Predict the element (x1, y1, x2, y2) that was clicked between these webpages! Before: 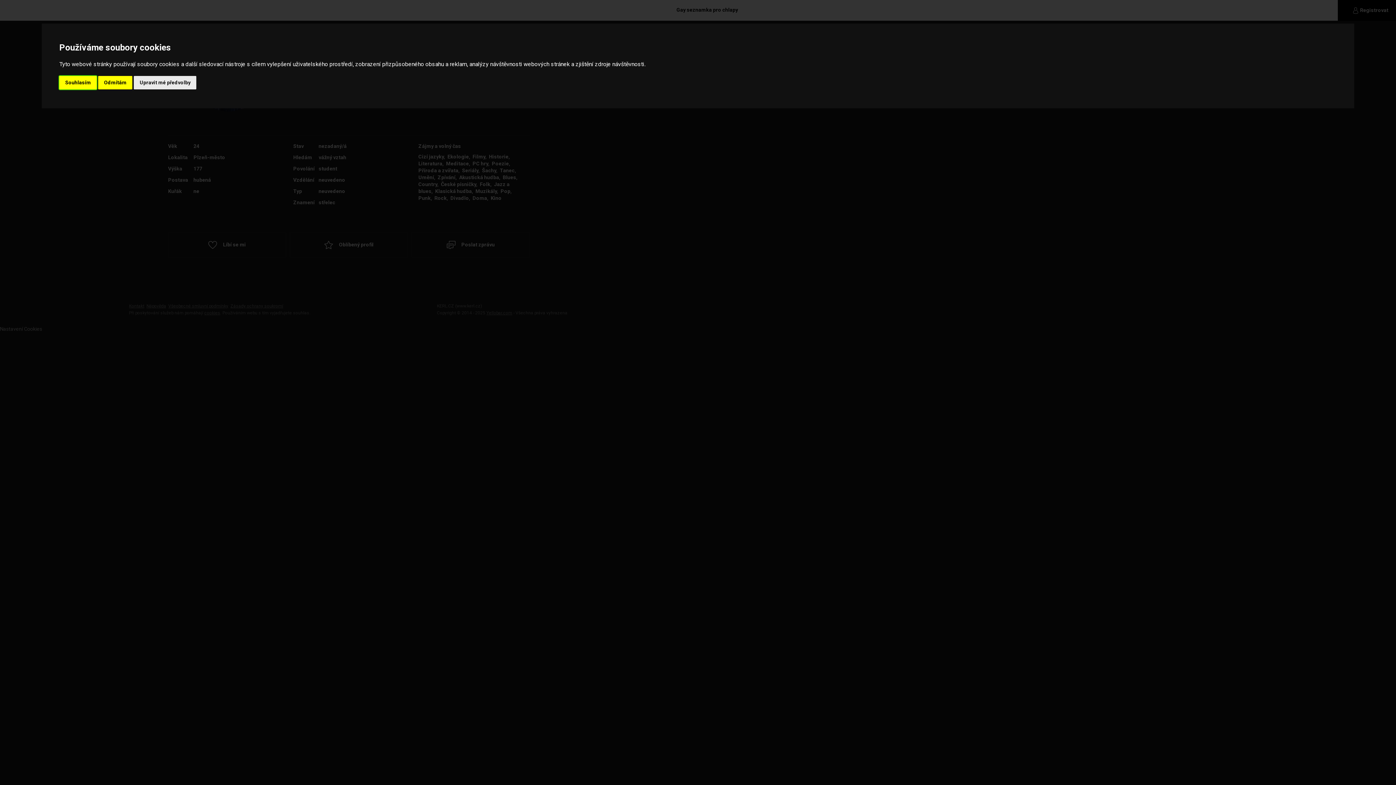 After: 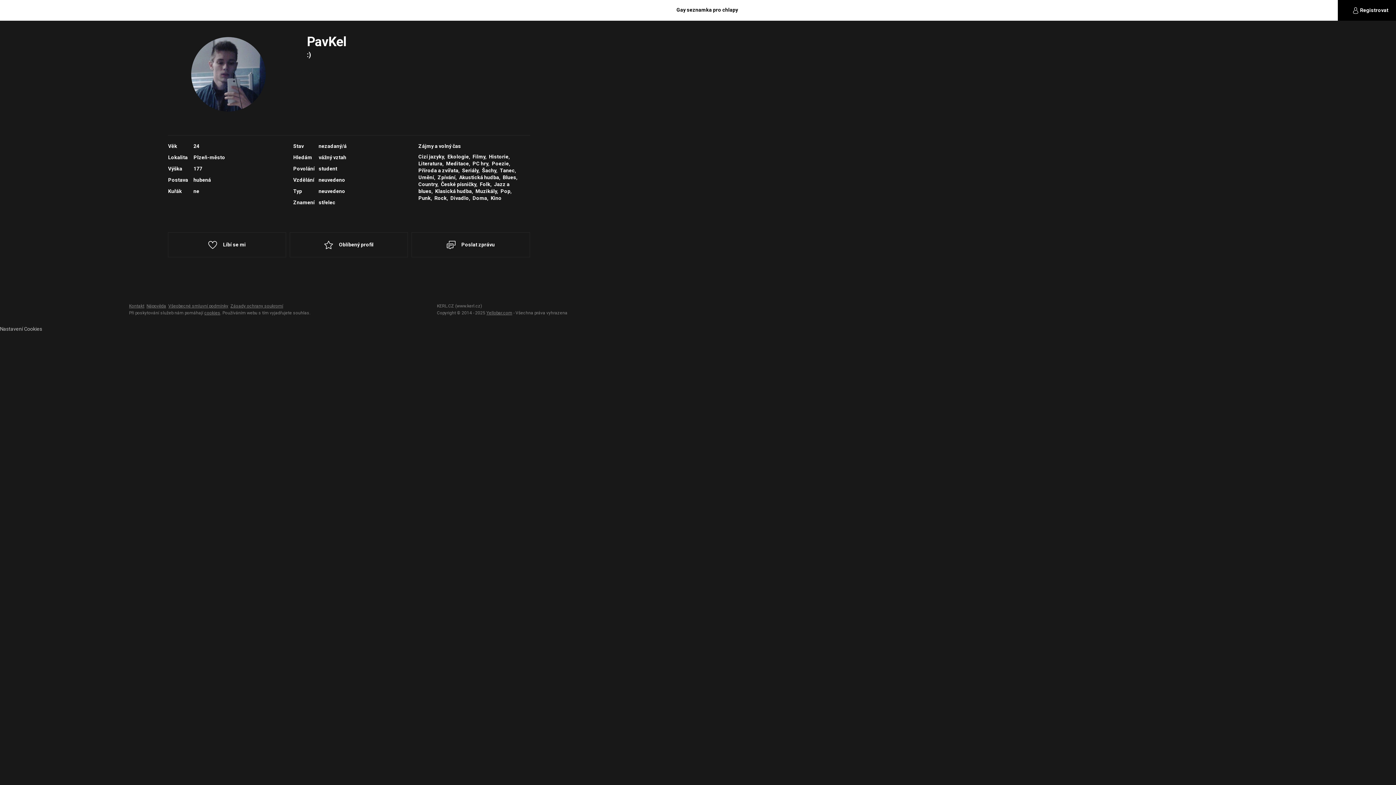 Action: label: Souhlasím bbox: (59, 75, 96, 89)